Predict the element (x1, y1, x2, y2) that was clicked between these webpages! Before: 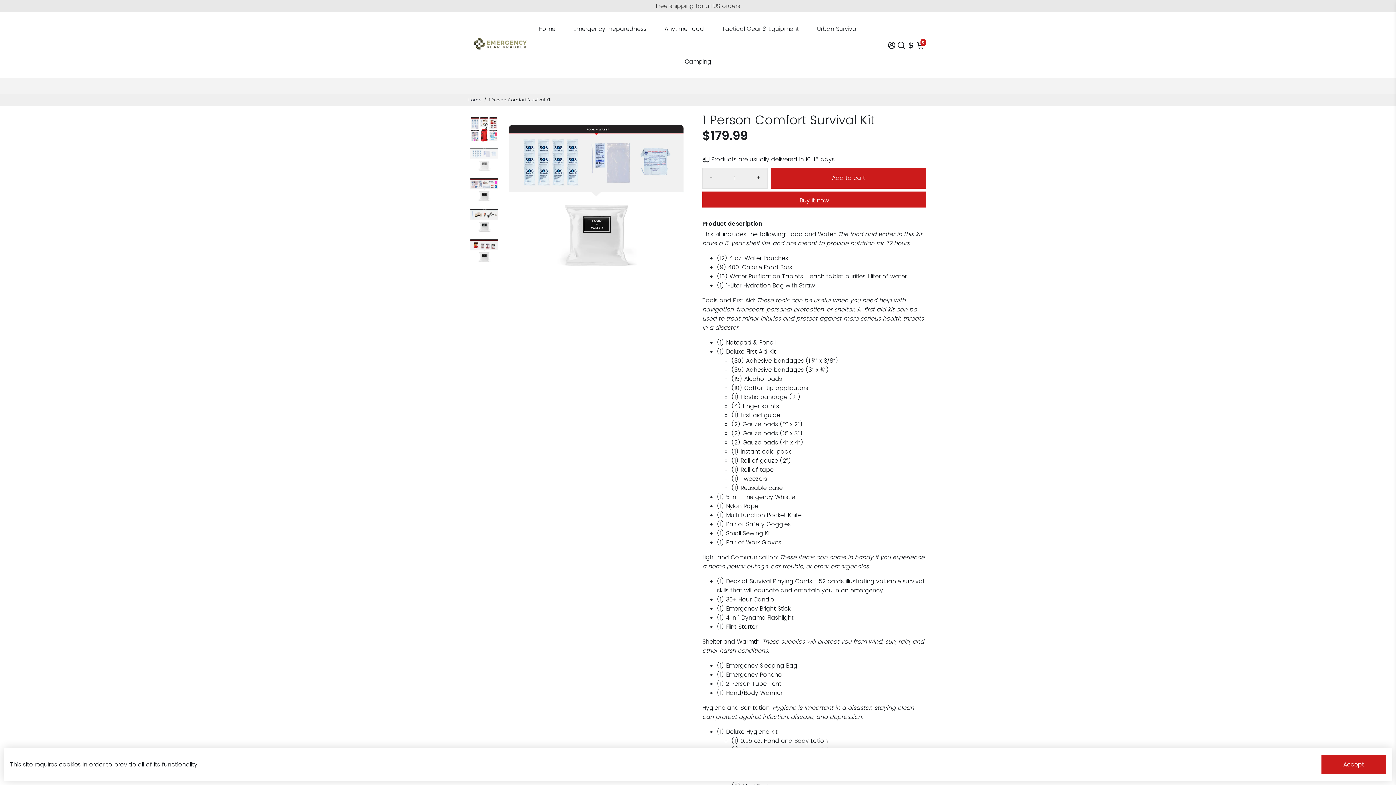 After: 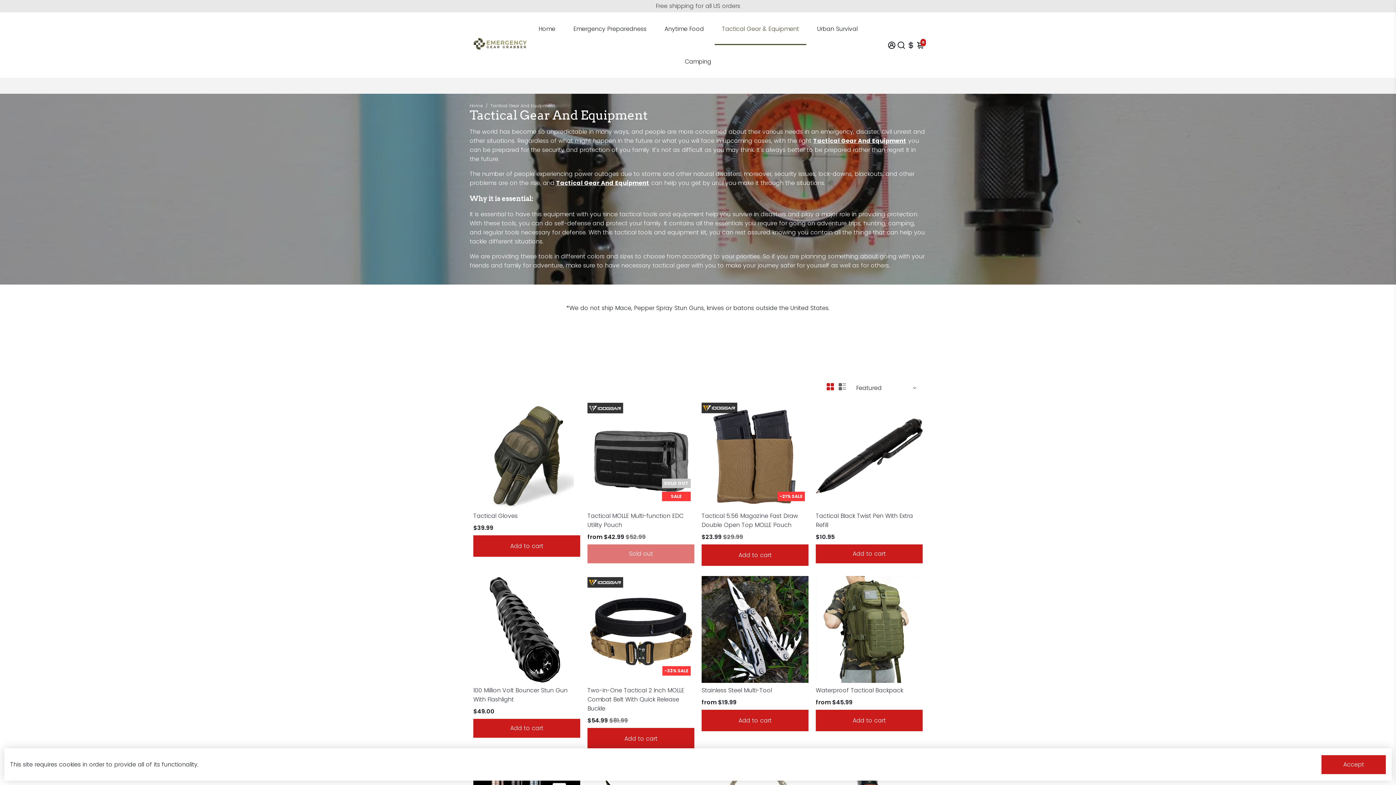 Action: label: Tactical Gear & Equipment bbox: (714, 12, 806, 45)